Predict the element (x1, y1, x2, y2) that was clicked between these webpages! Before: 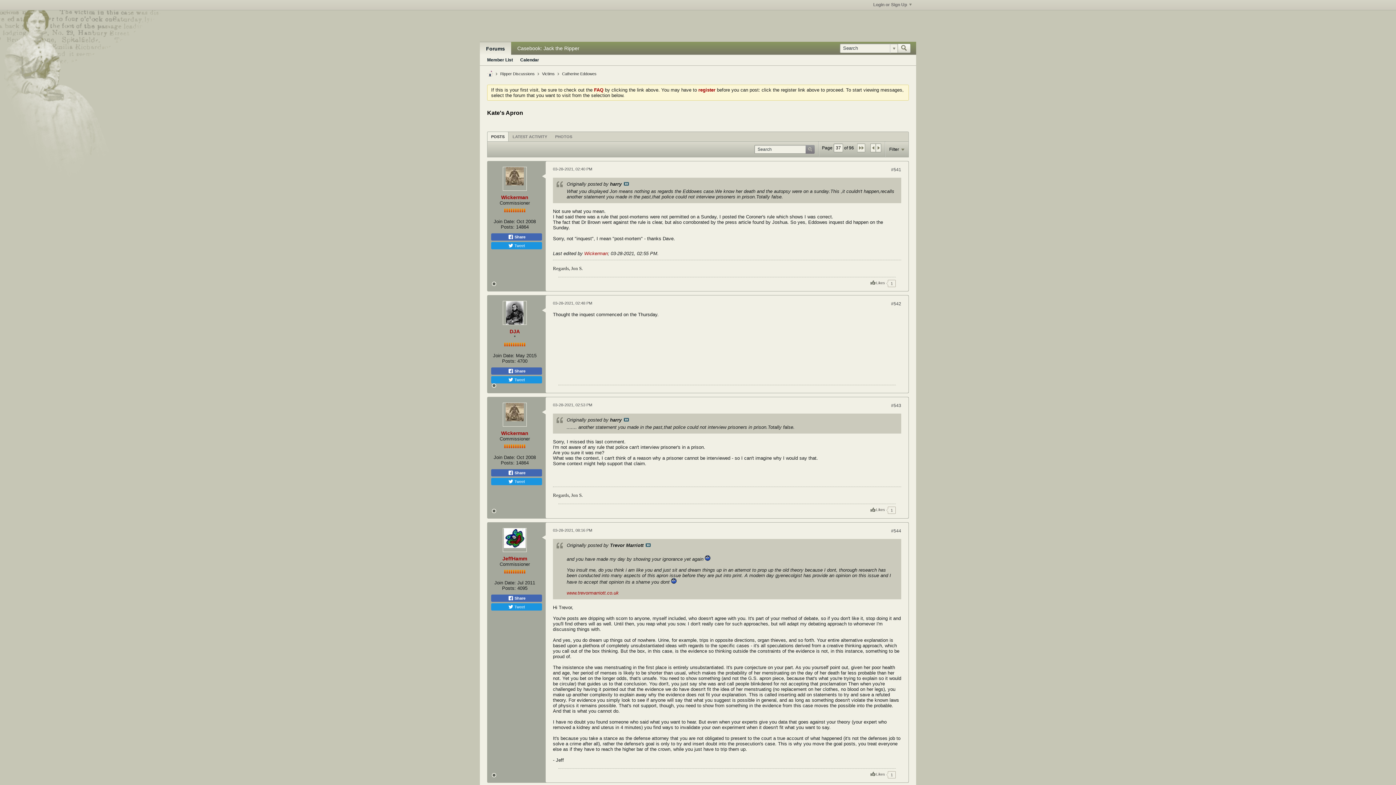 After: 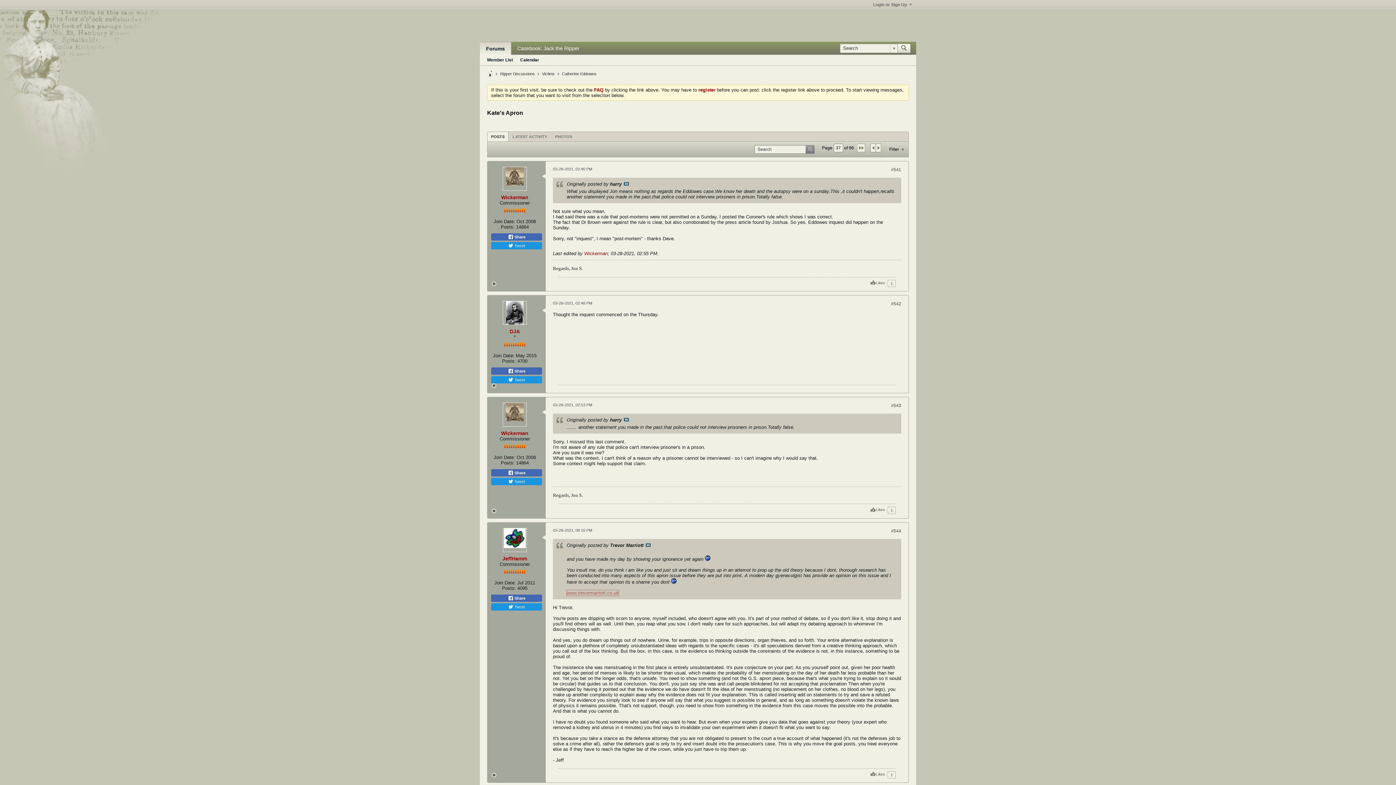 Action: bbox: (566, 590, 618, 595) label: www.trevormarriott.co.uk